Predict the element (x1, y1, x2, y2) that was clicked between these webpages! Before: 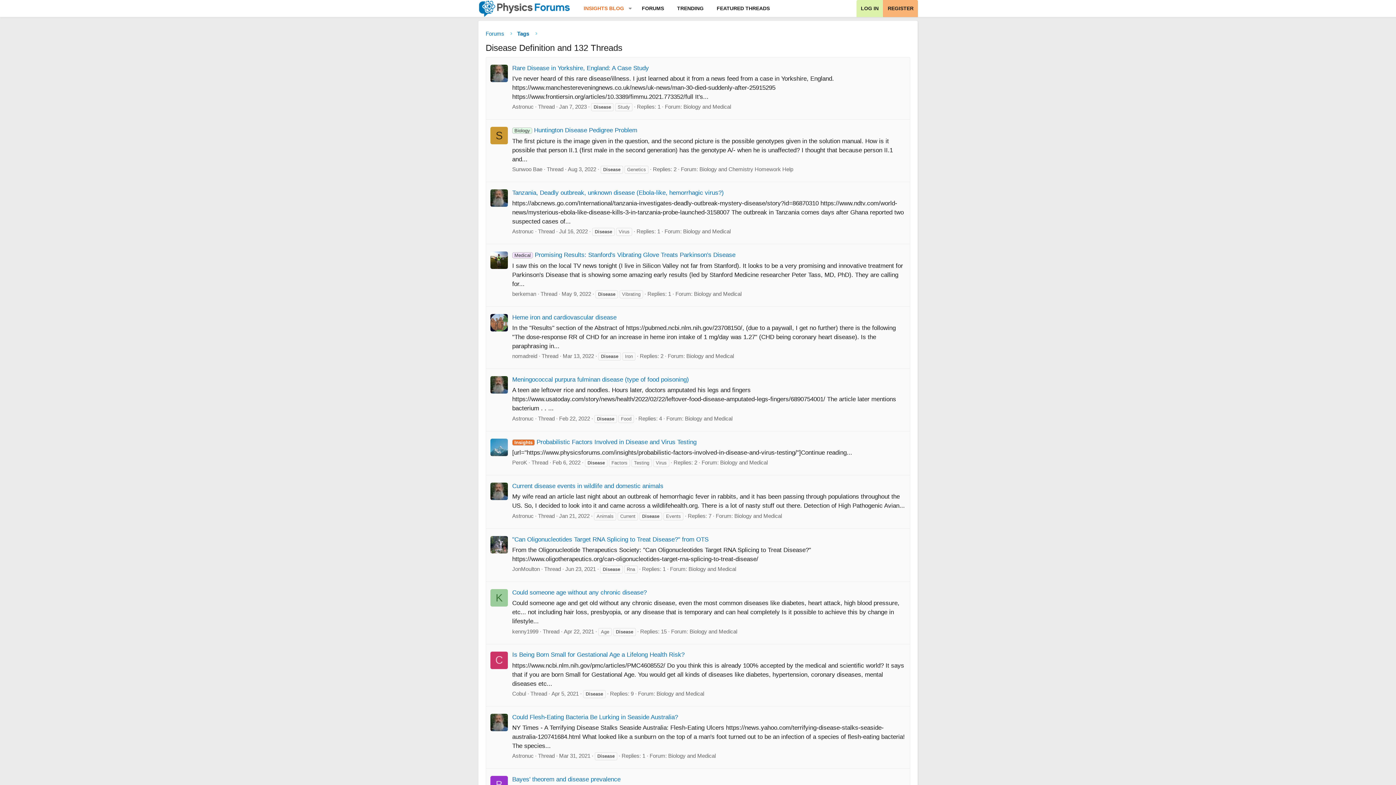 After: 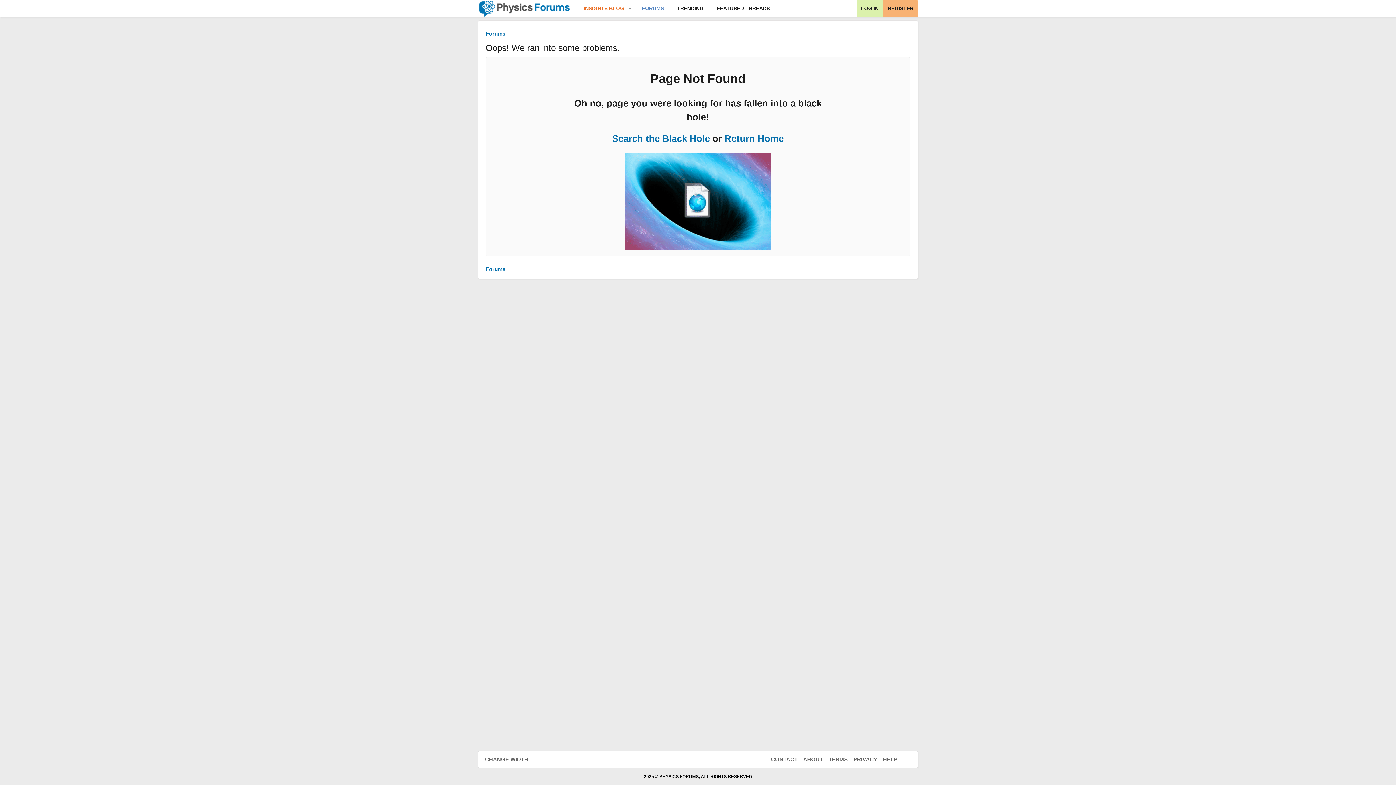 Action: label: FEATURED THREADS bbox: (710, 0, 776, 17)